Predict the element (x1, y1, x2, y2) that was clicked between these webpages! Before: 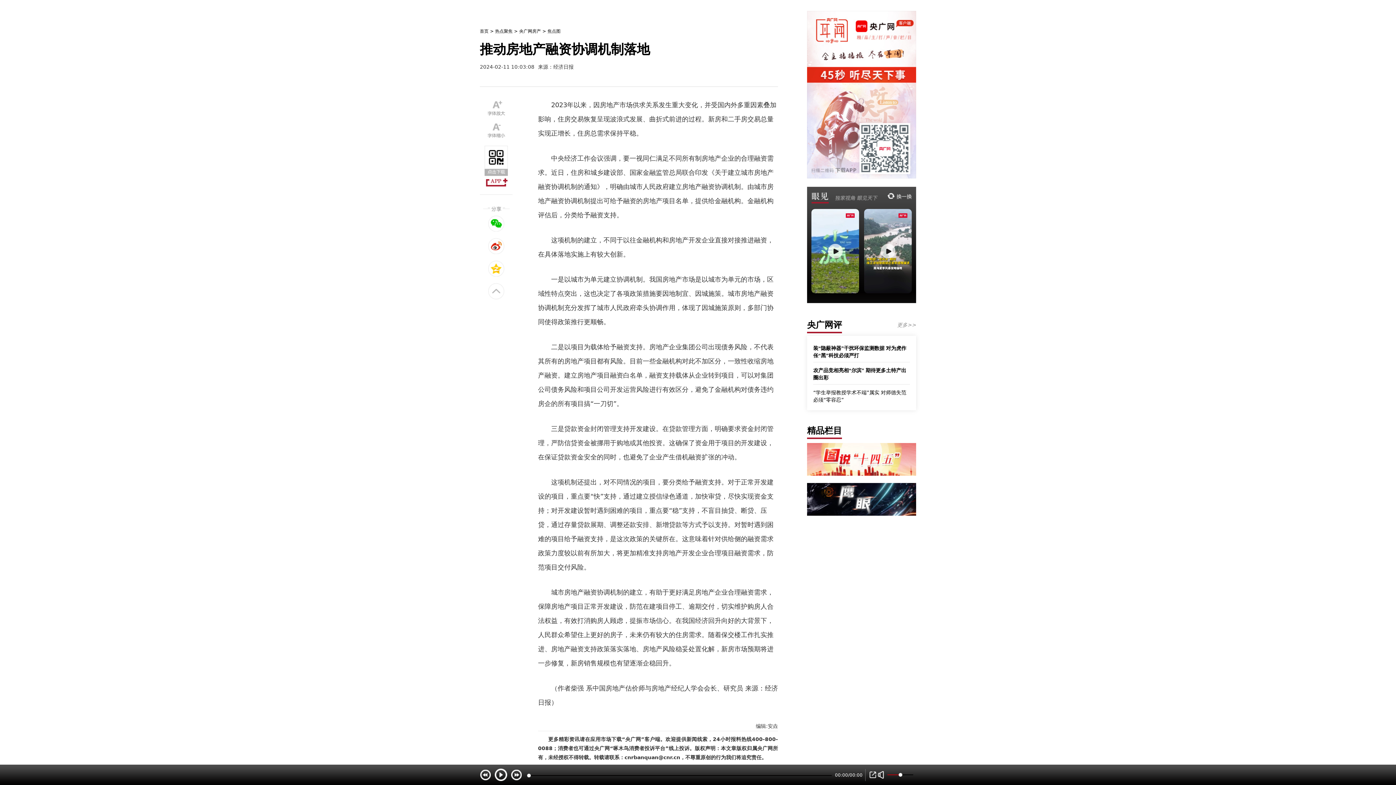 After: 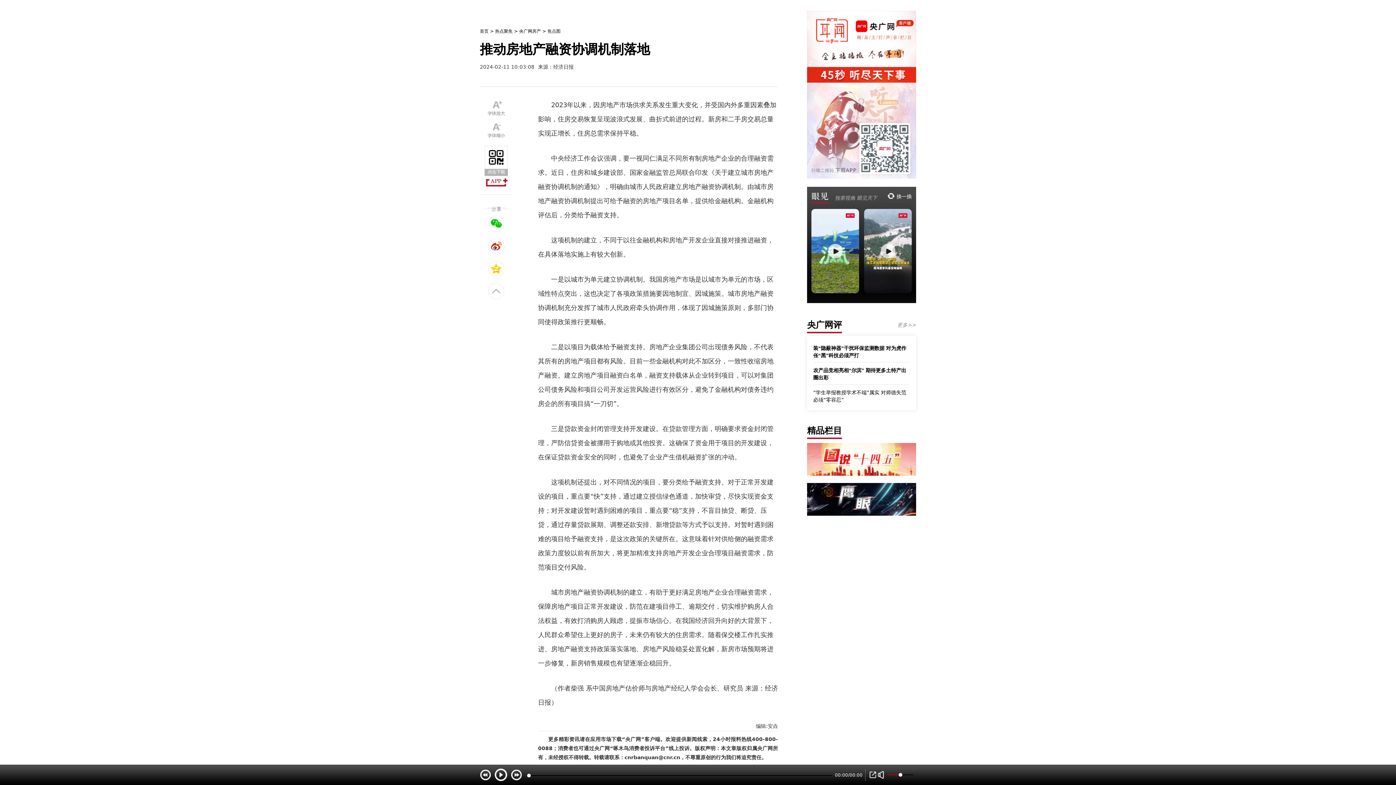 Action: bbox: (807, 483, 916, 516)